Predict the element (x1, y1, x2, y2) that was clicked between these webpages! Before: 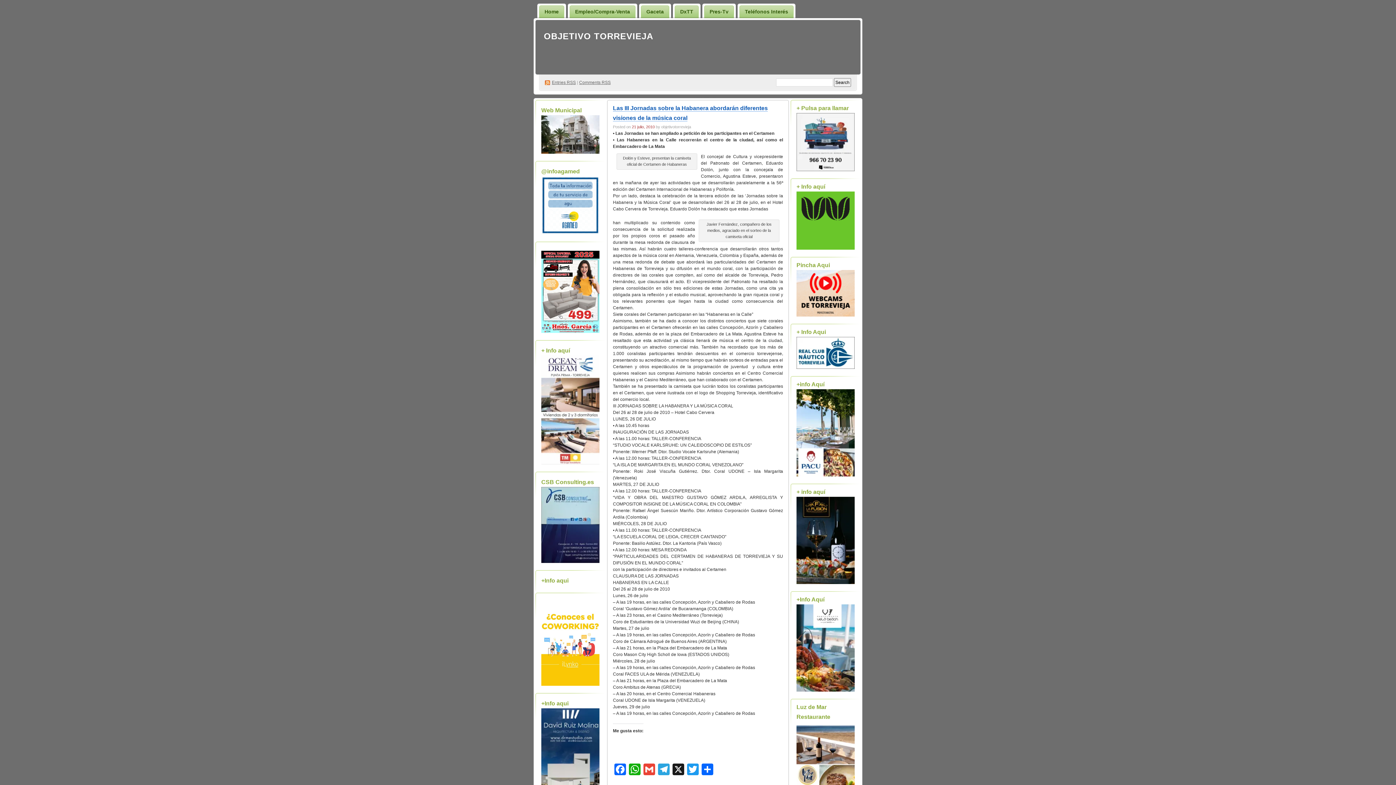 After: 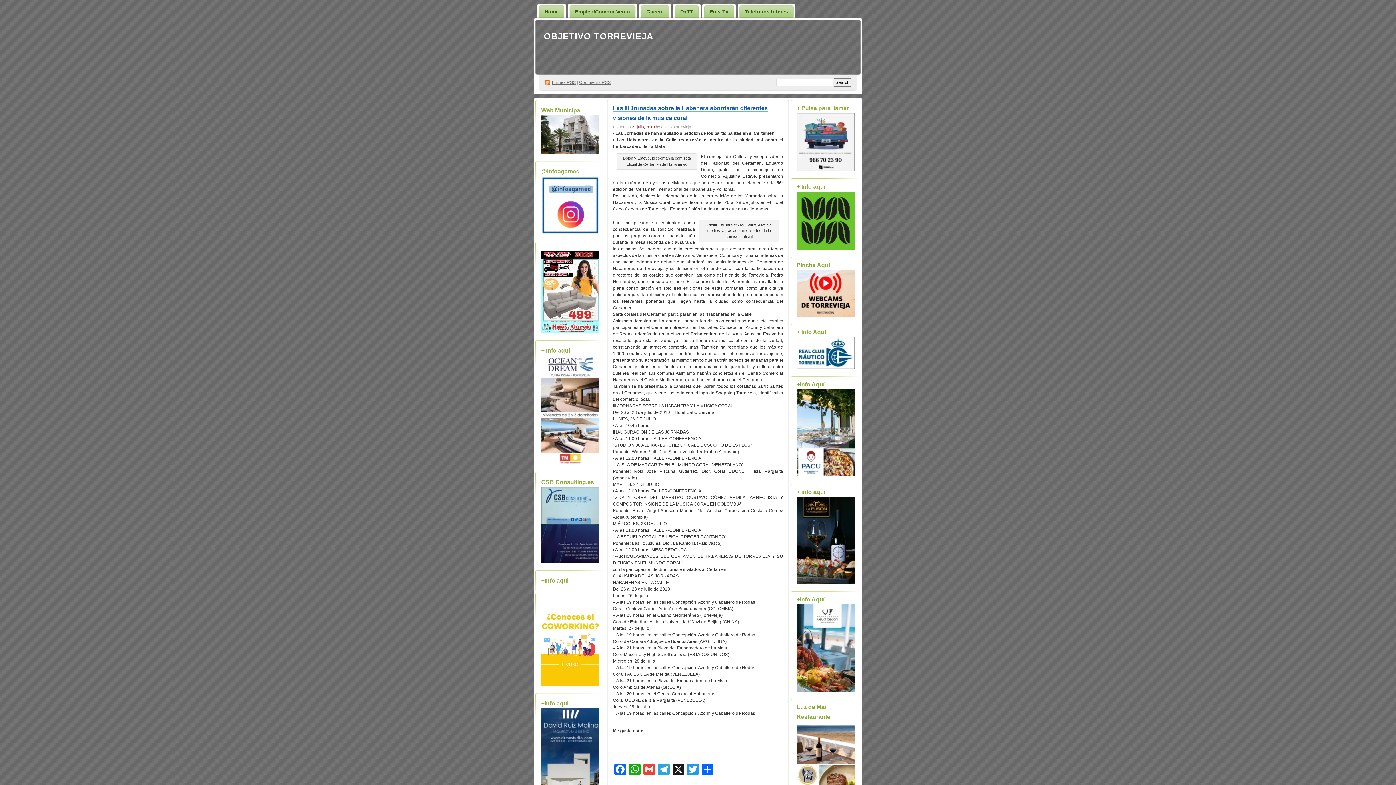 Action: bbox: (541, 149, 599, 154)